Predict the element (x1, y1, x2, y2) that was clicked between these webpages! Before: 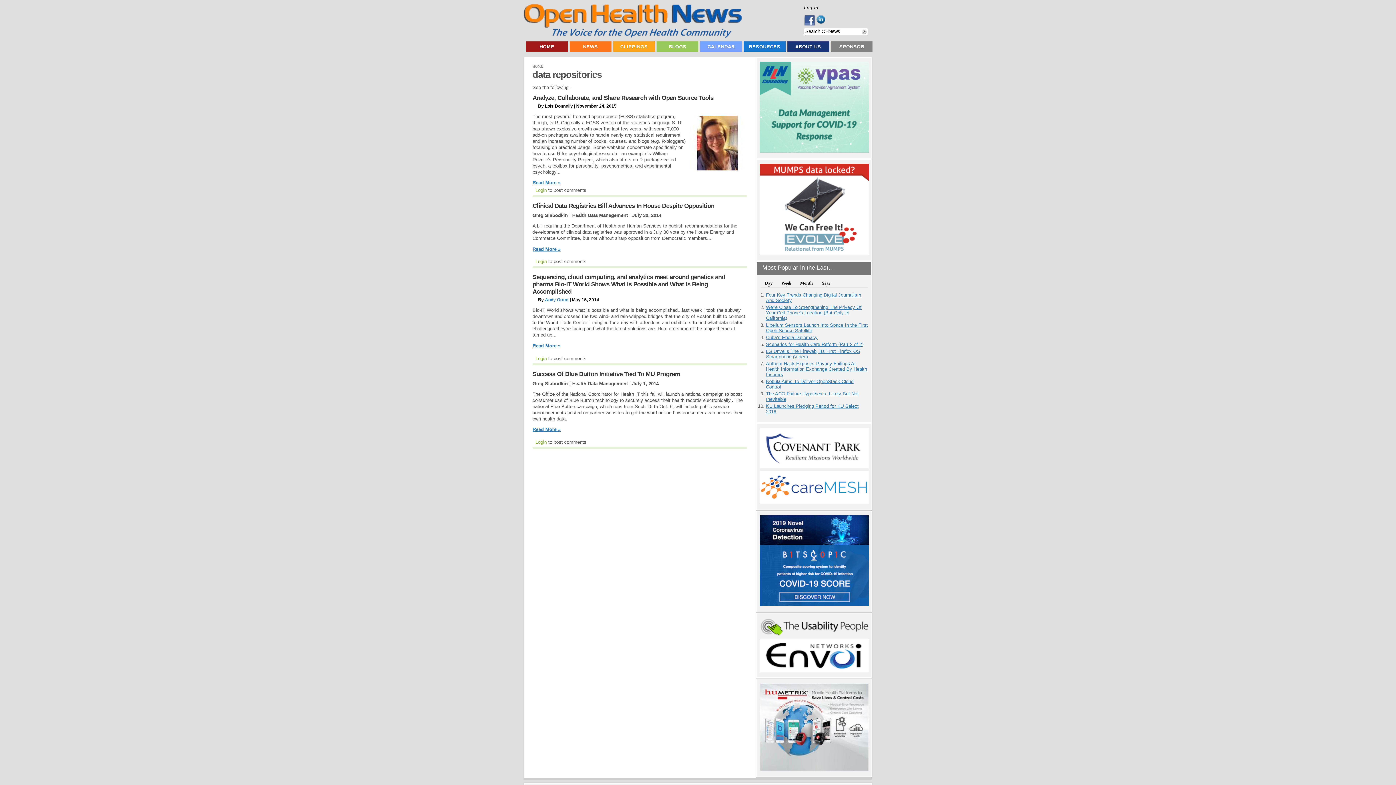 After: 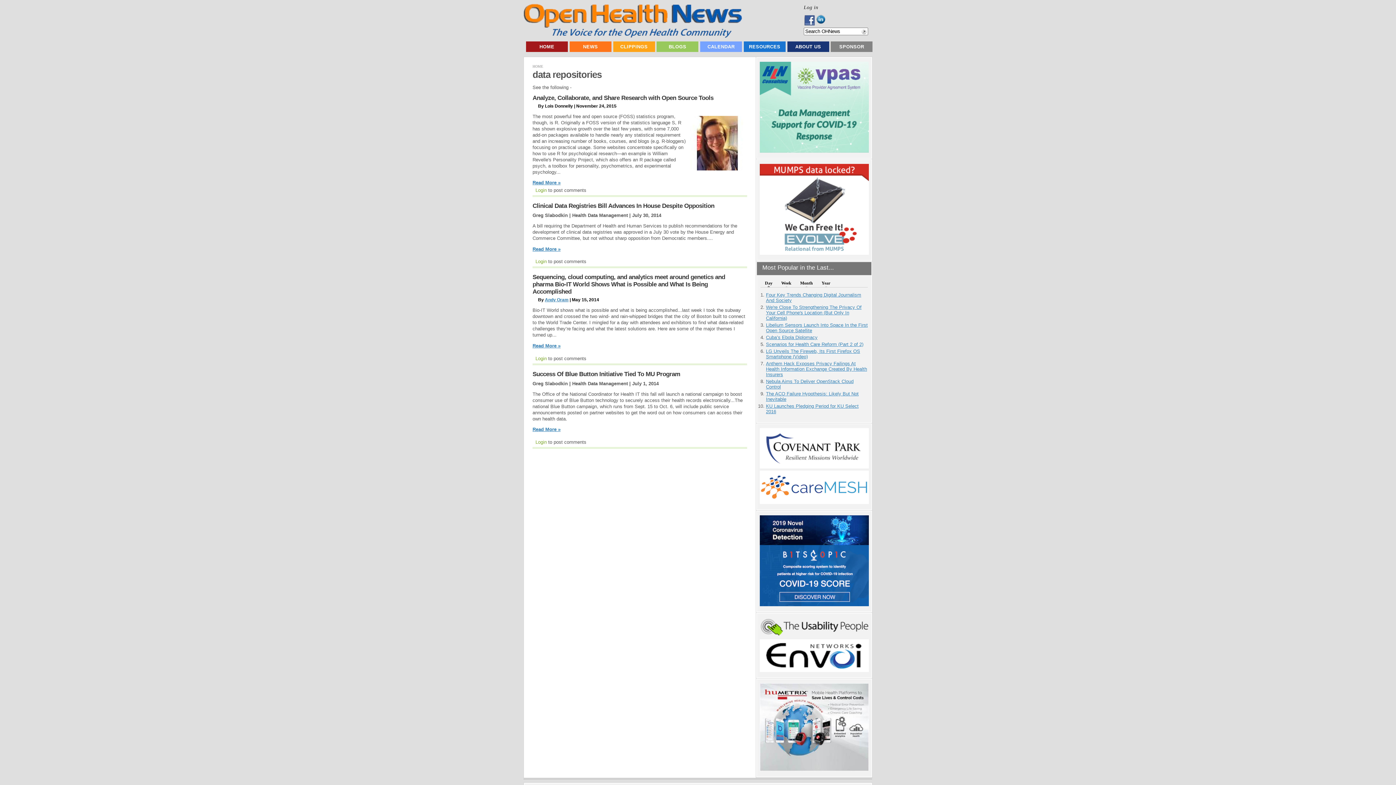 Action: bbox: (759, 668, 868, 673)